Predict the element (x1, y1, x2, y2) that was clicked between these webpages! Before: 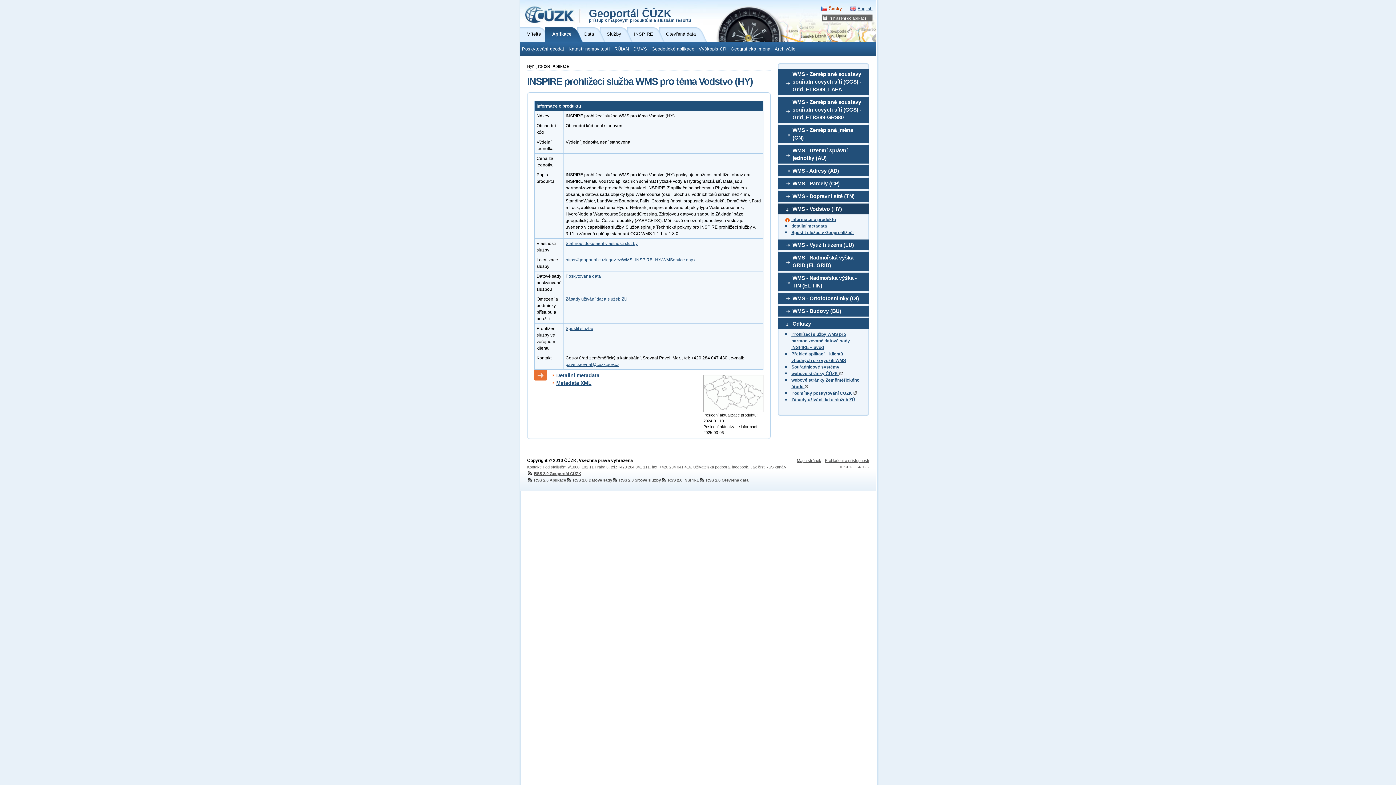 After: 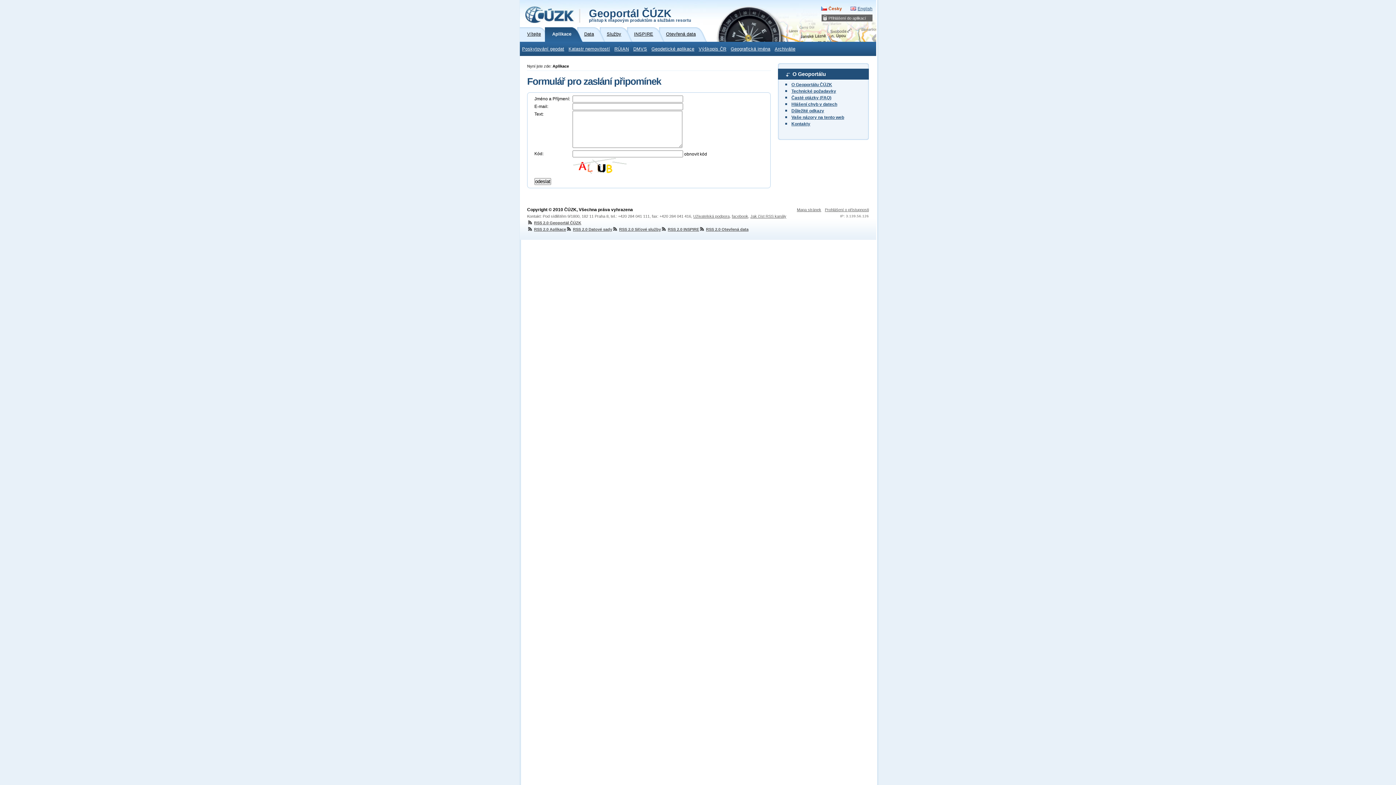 Action: bbox: (693, 465, 729, 469) label: Uživatelská podpora